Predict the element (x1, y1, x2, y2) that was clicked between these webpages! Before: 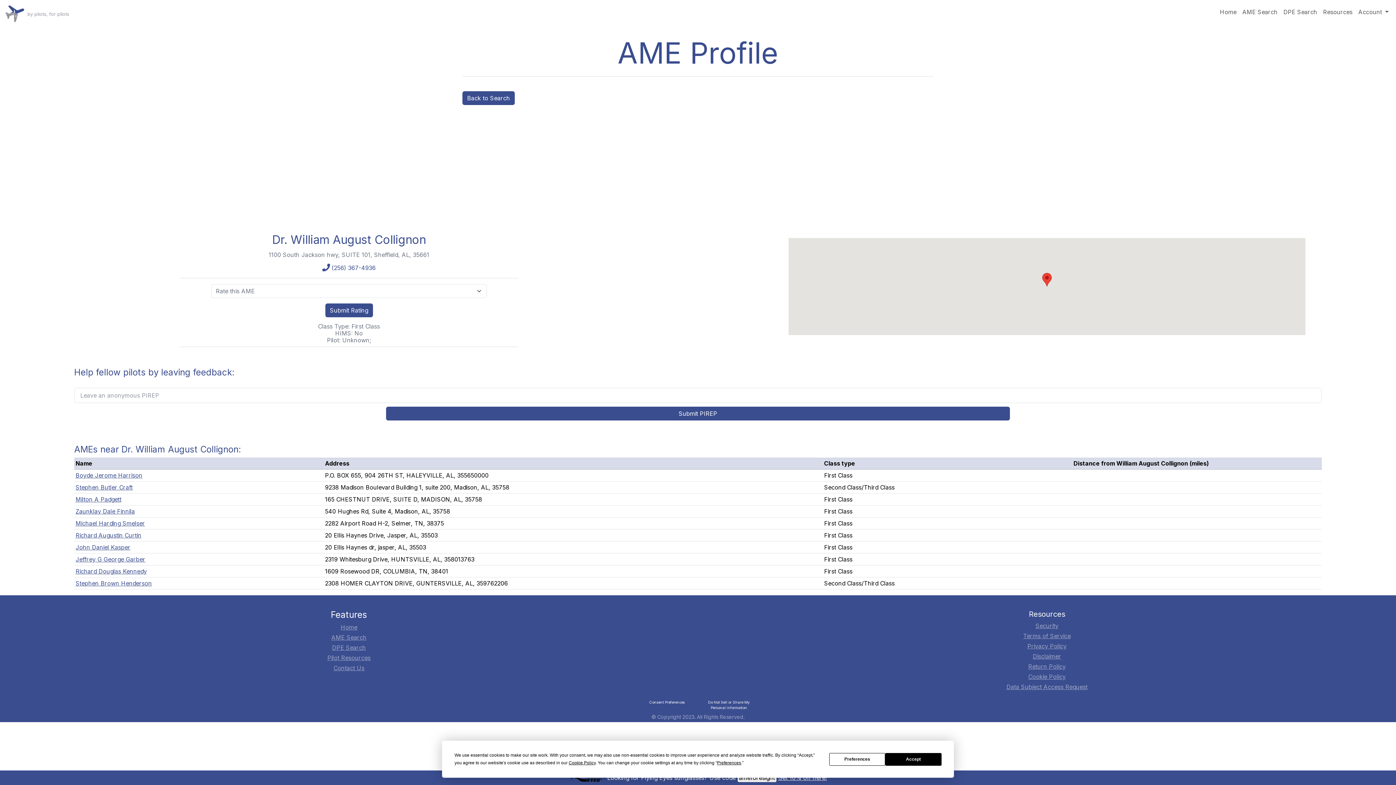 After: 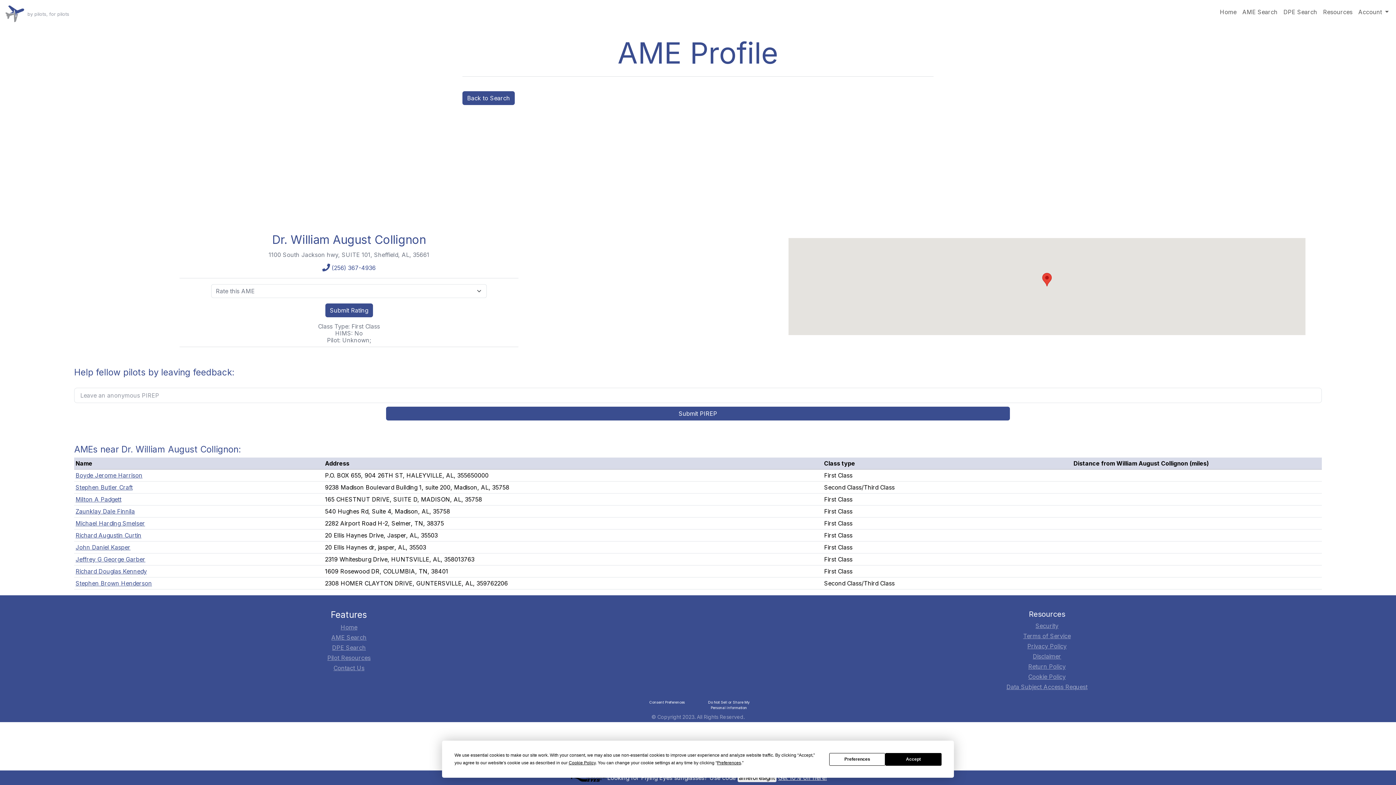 Action: bbox: (1042, 273, 1052, 286)